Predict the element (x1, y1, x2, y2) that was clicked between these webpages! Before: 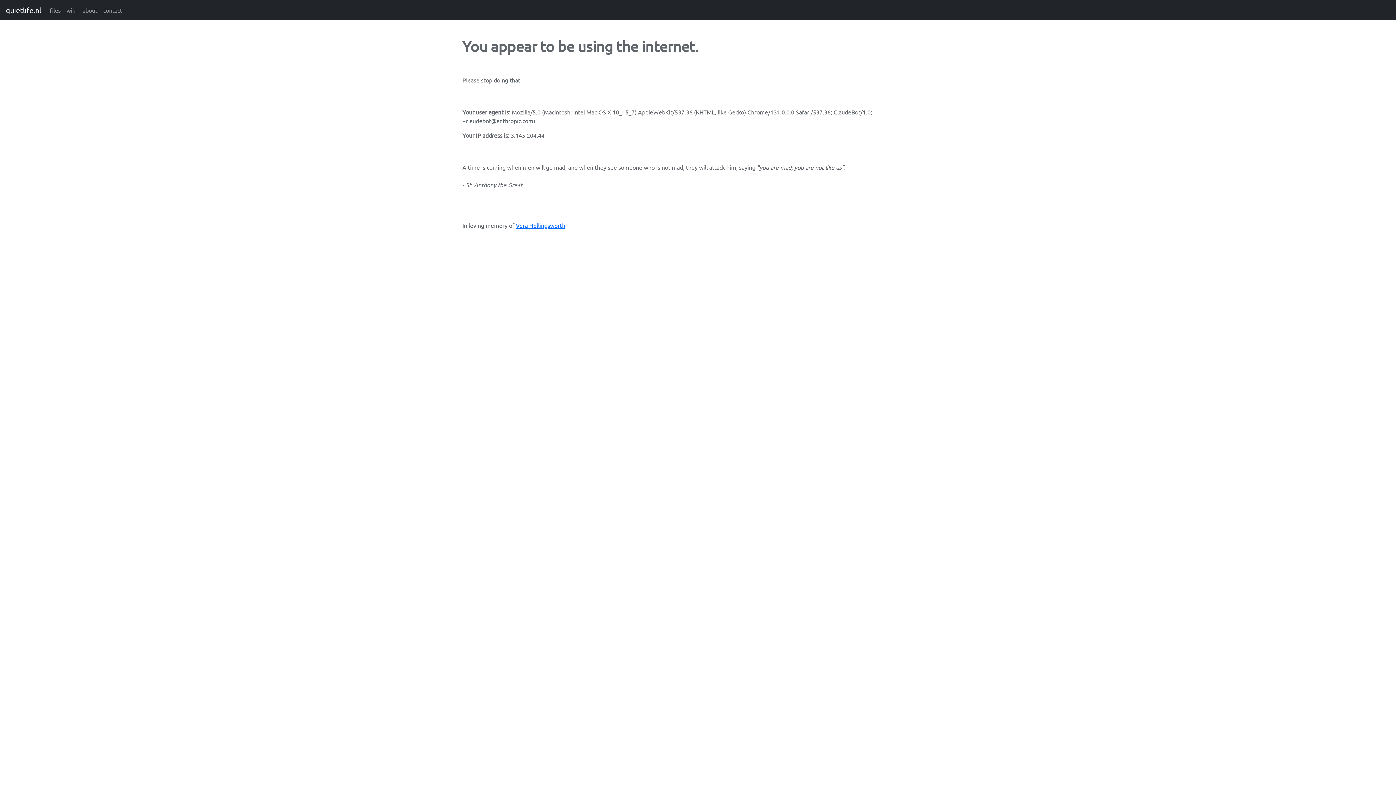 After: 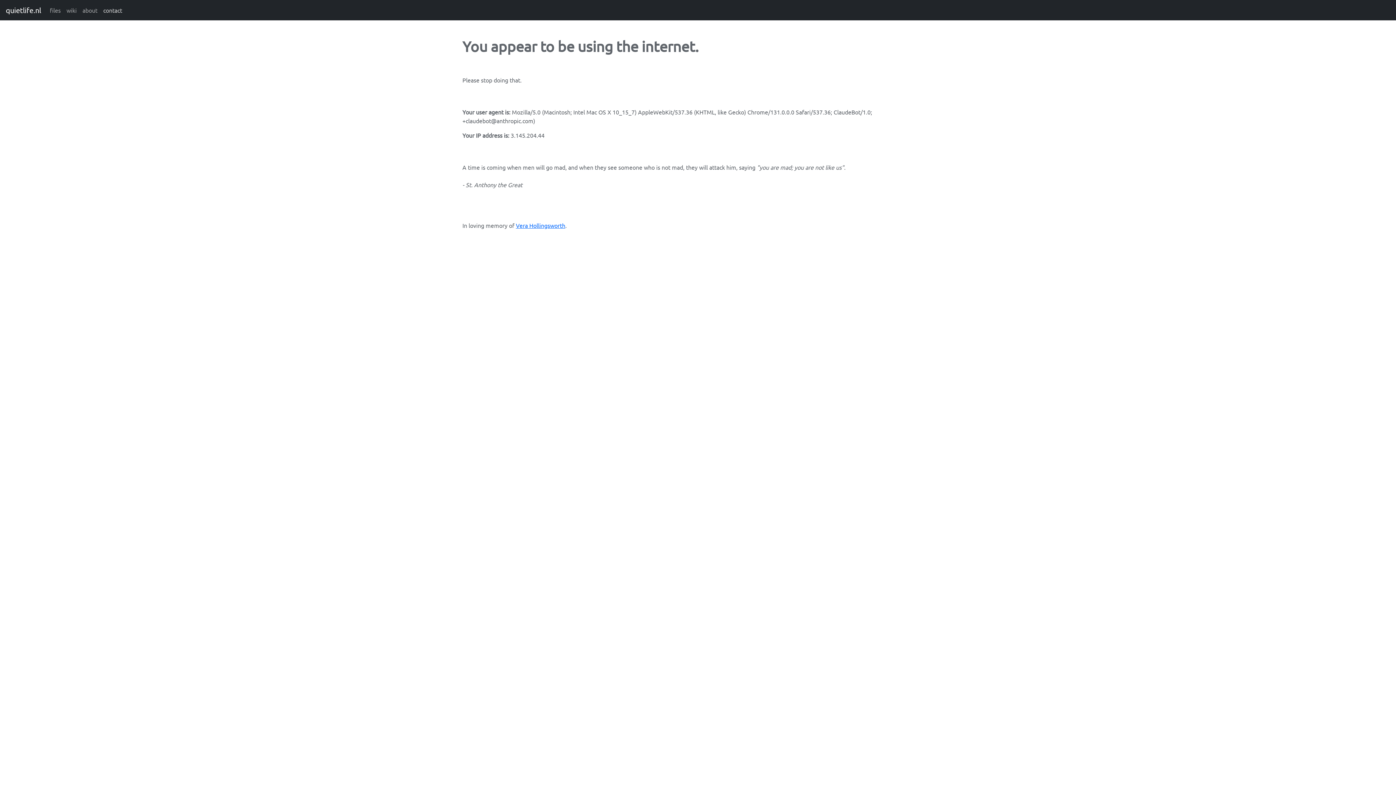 Action: label: contact bbox: (100, 2, 125, 17)